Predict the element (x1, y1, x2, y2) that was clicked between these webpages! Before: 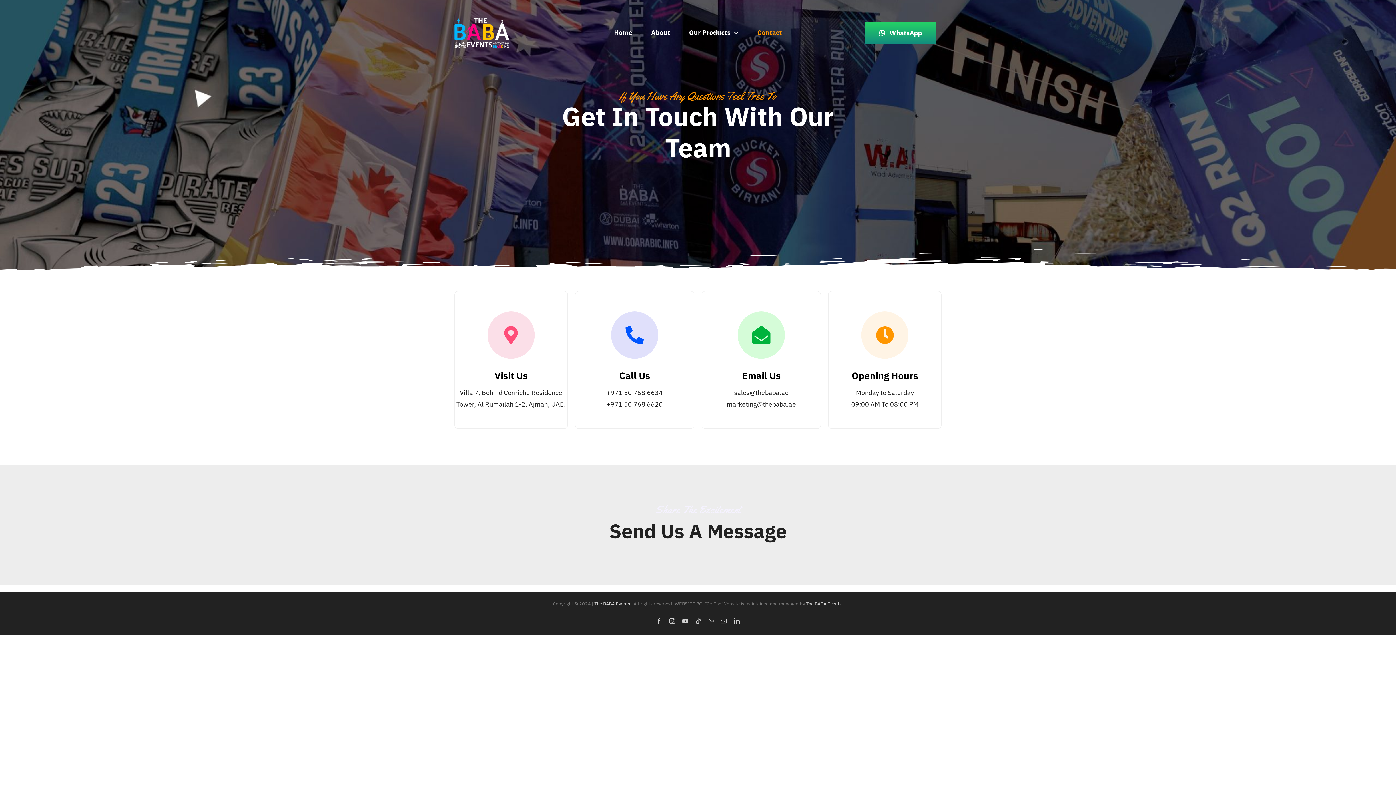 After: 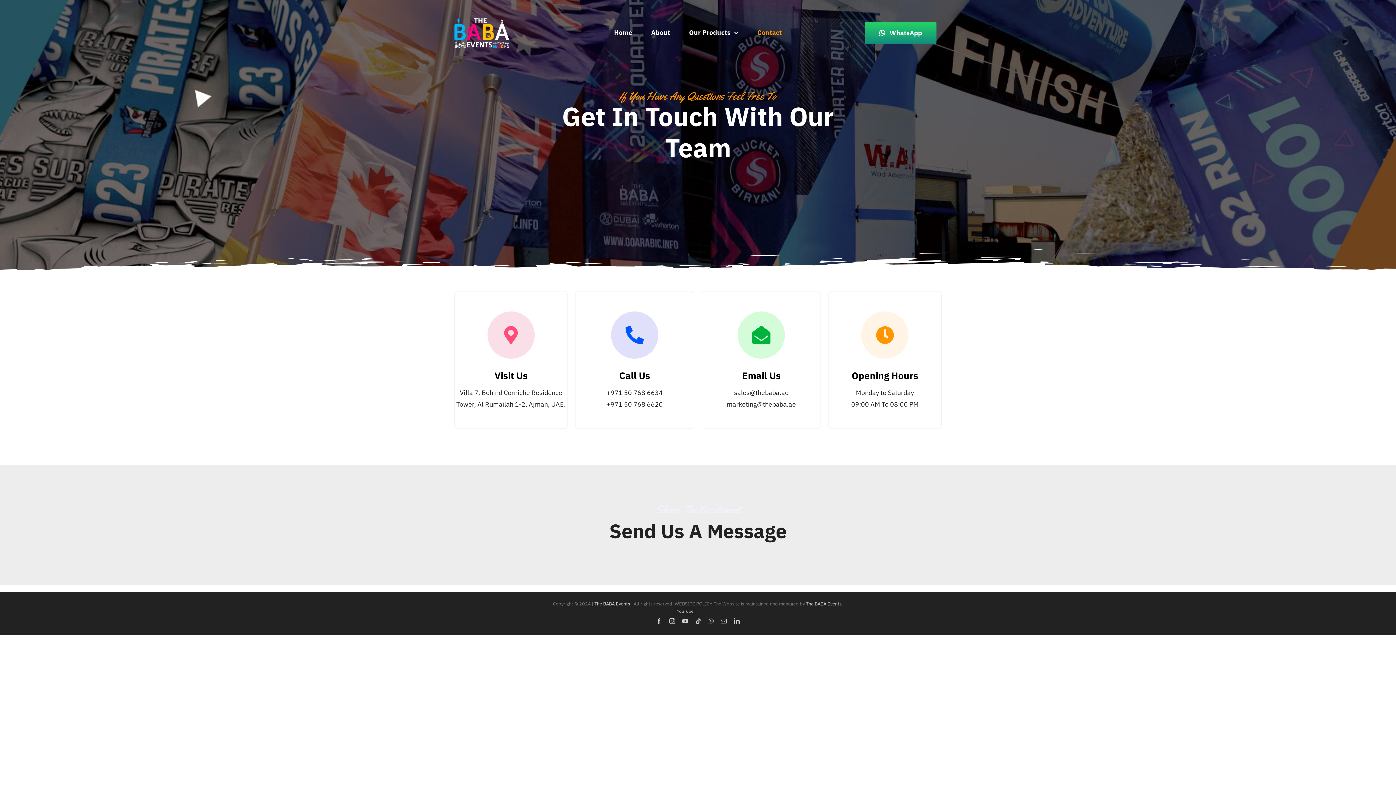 Action: label: YouTube bbox: (682, 618, 688, 624)